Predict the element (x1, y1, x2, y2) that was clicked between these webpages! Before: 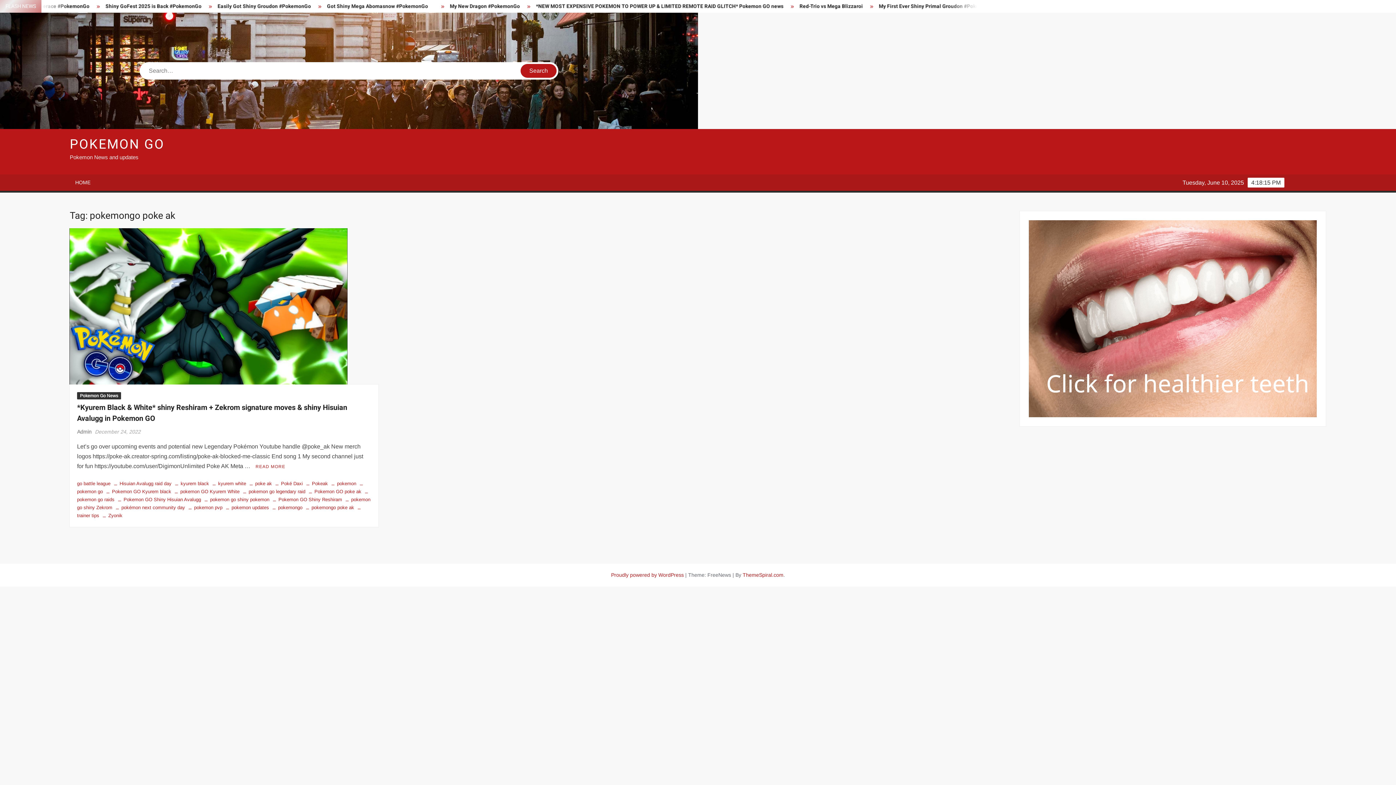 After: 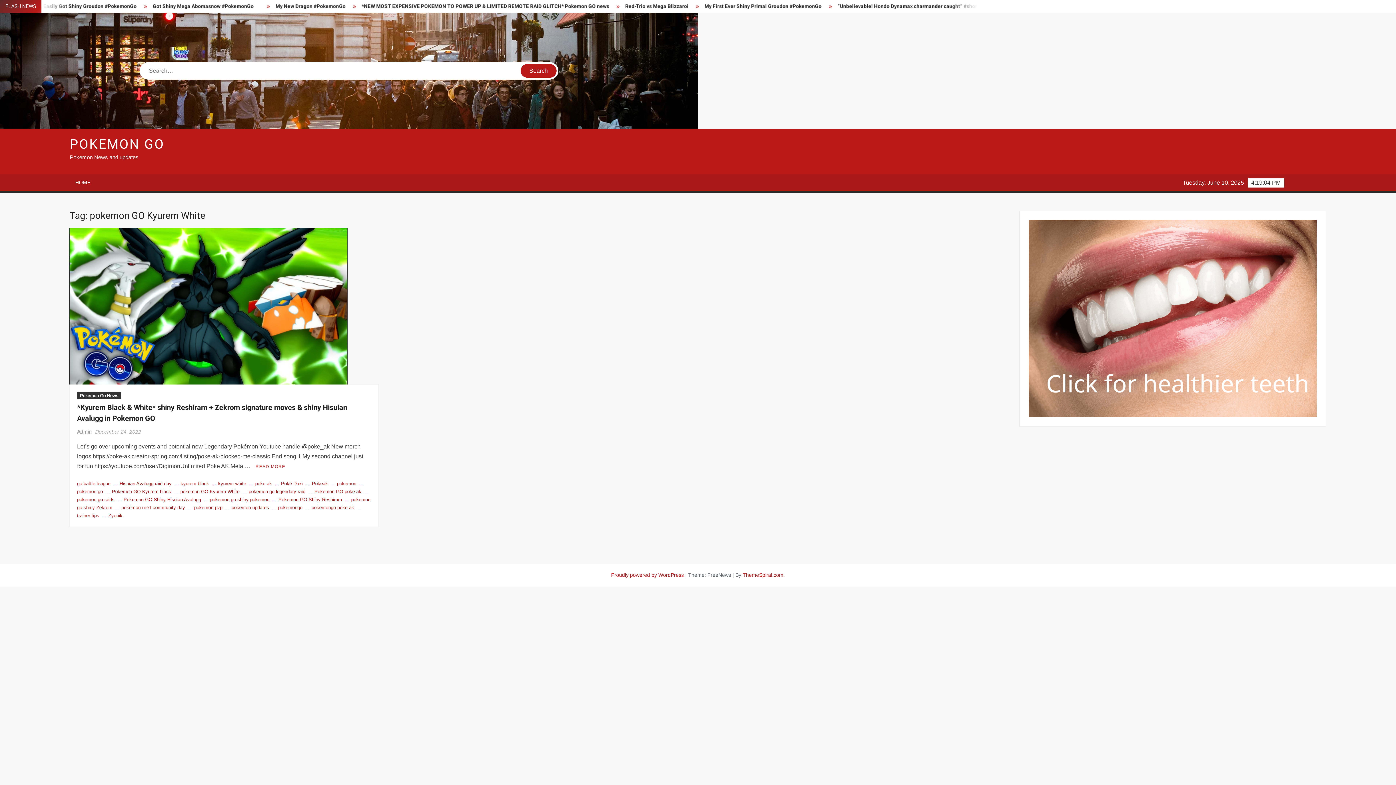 Action: label: pokemon GO Kyurem White bbox: (171, 489, 239, 494)